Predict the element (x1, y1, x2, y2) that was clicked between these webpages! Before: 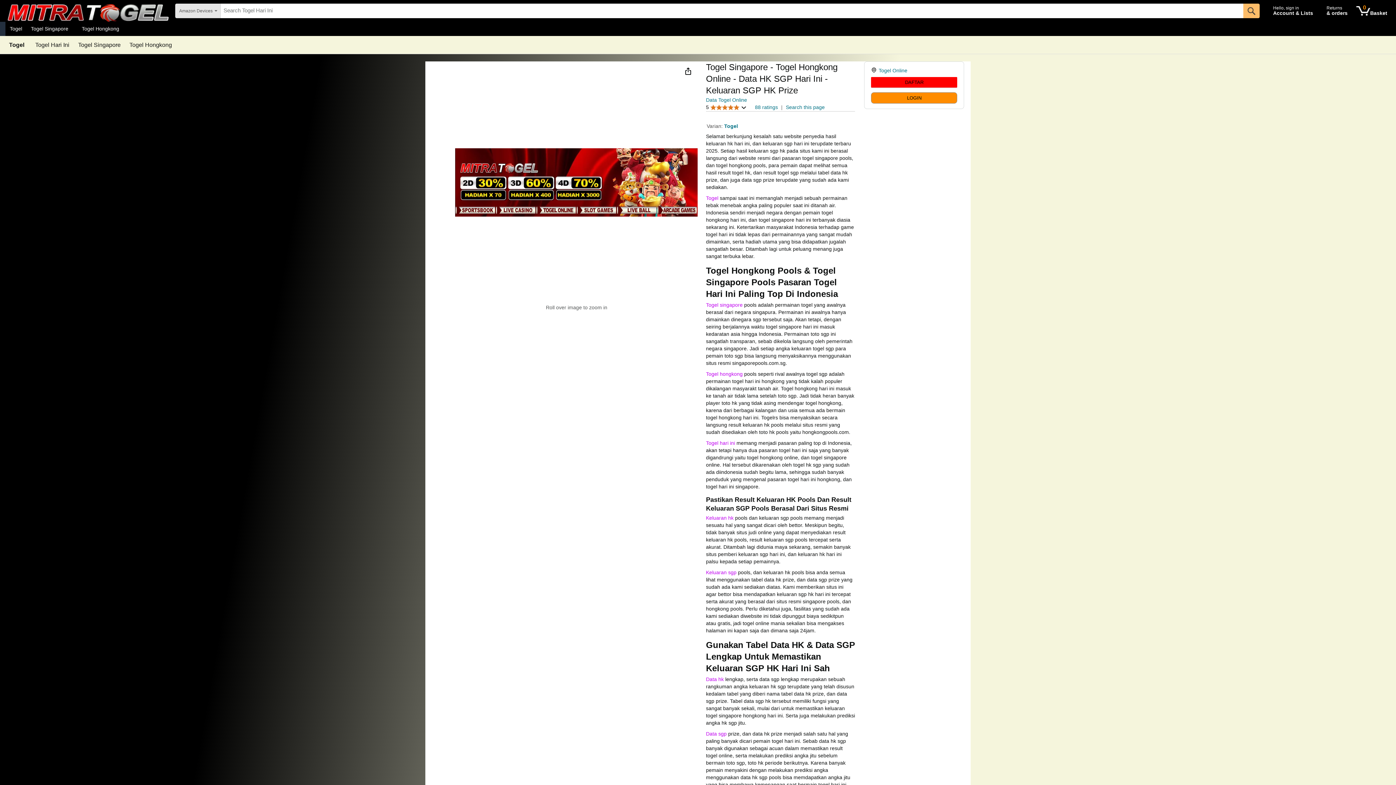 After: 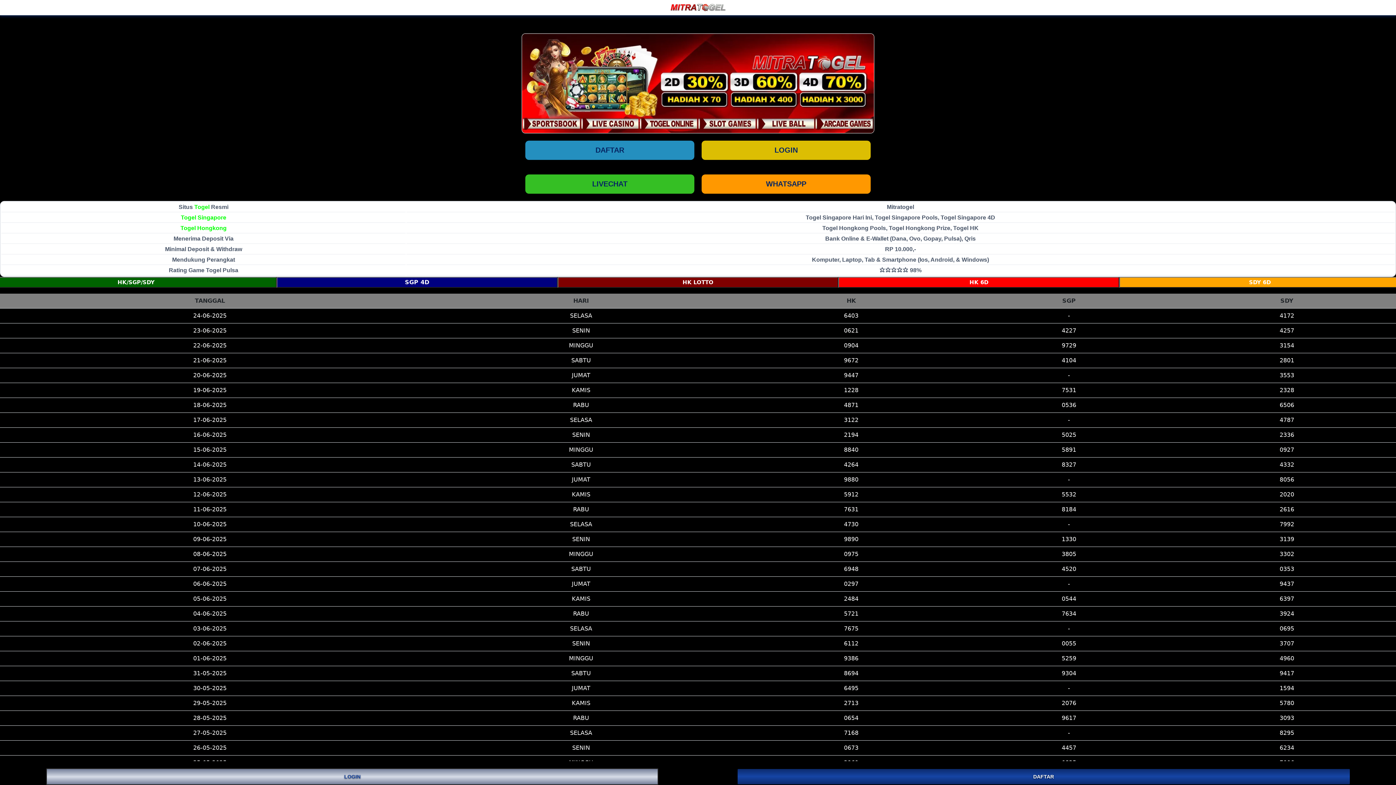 Action: bbox: (706, 440, 735, 446) label: Togel hari ini